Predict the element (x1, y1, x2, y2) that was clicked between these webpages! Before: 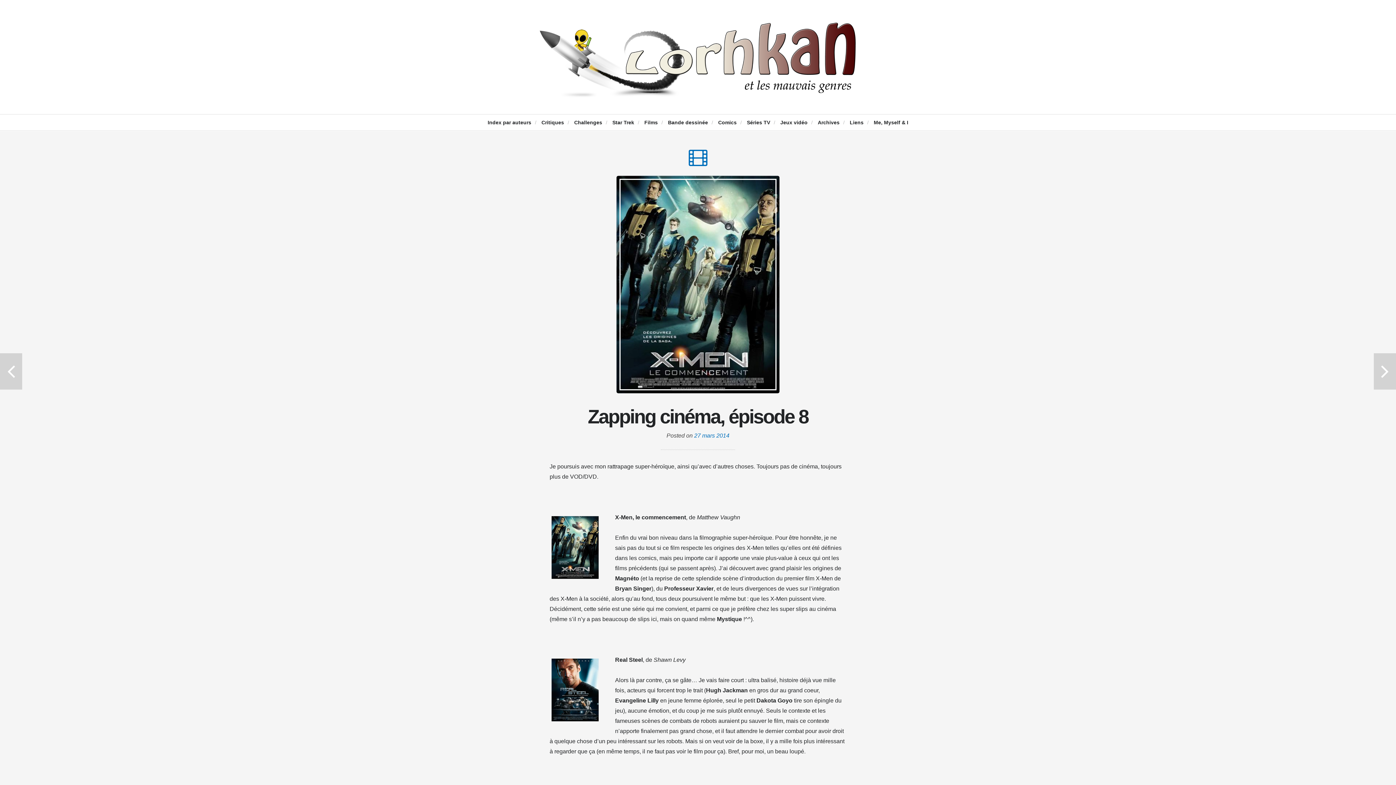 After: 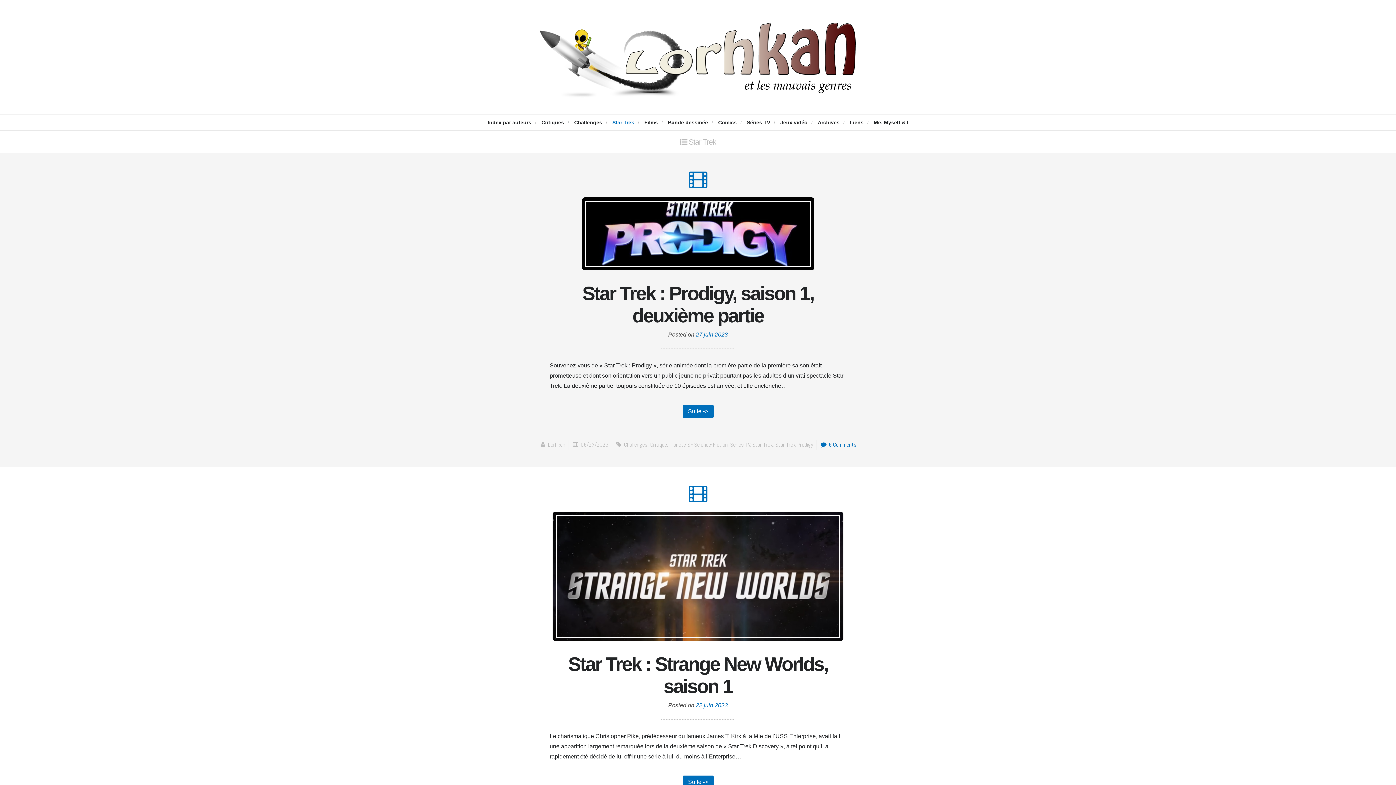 Action: bbox: (608, 118, 638, 126) label: Star Trek